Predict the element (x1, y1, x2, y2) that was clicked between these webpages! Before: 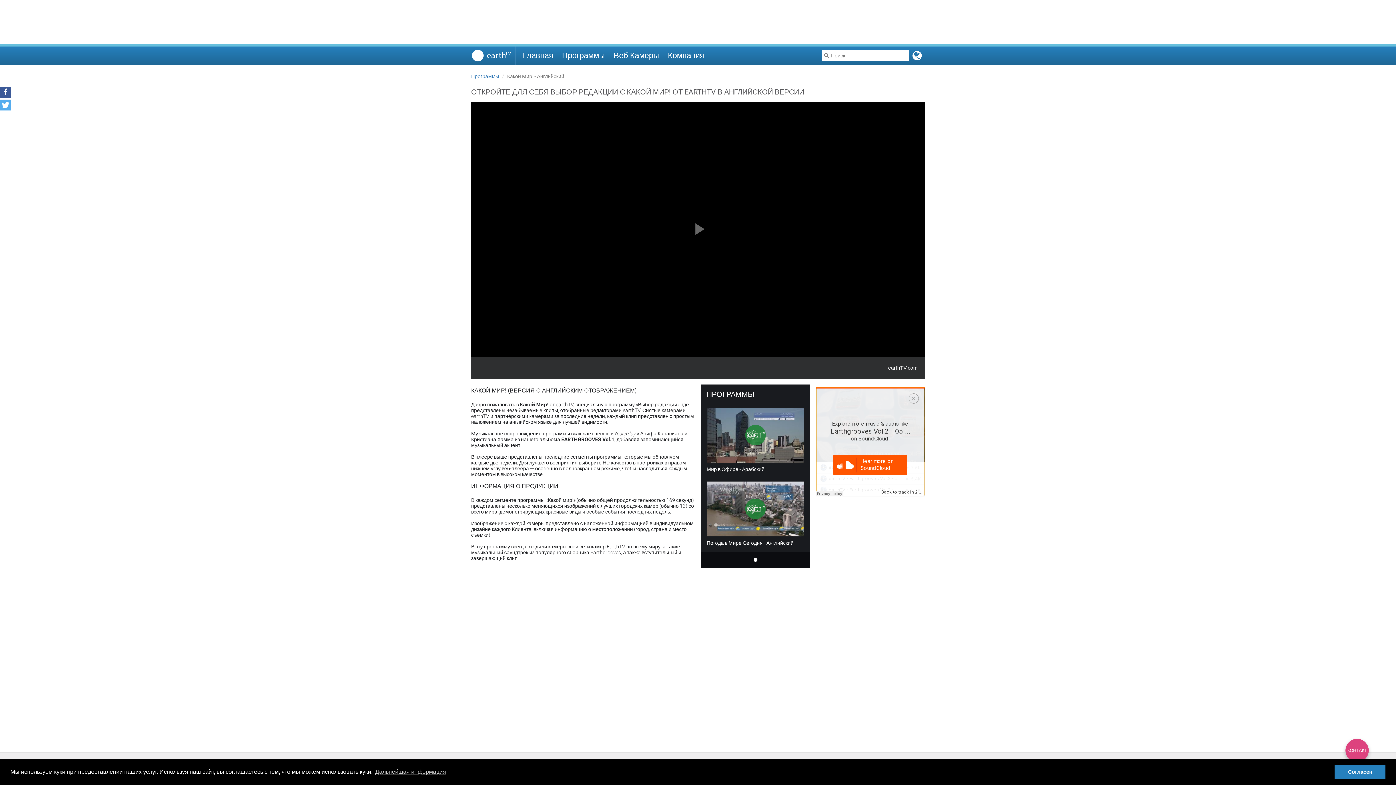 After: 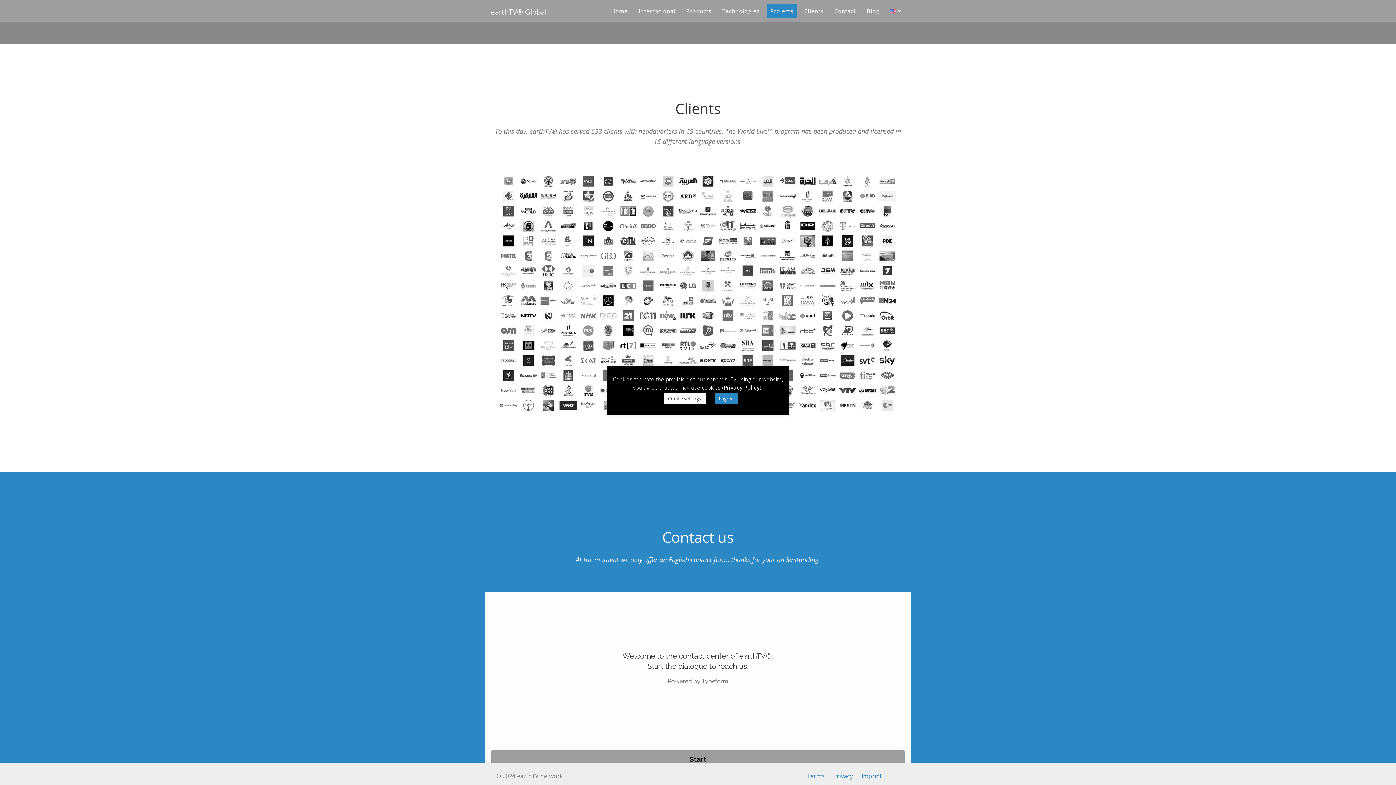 Action: bbox: (1345, 739, 1369, 762) label: КОНТАКТ